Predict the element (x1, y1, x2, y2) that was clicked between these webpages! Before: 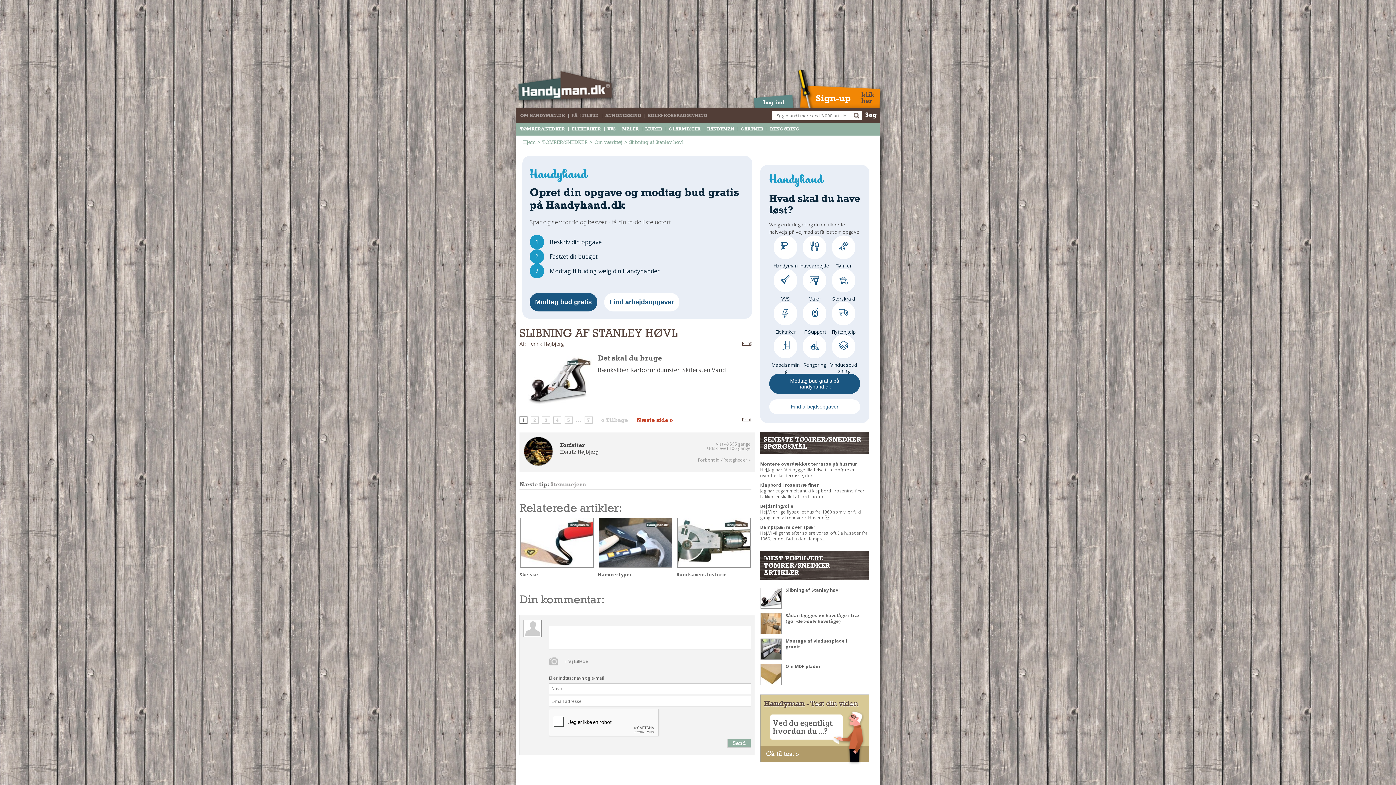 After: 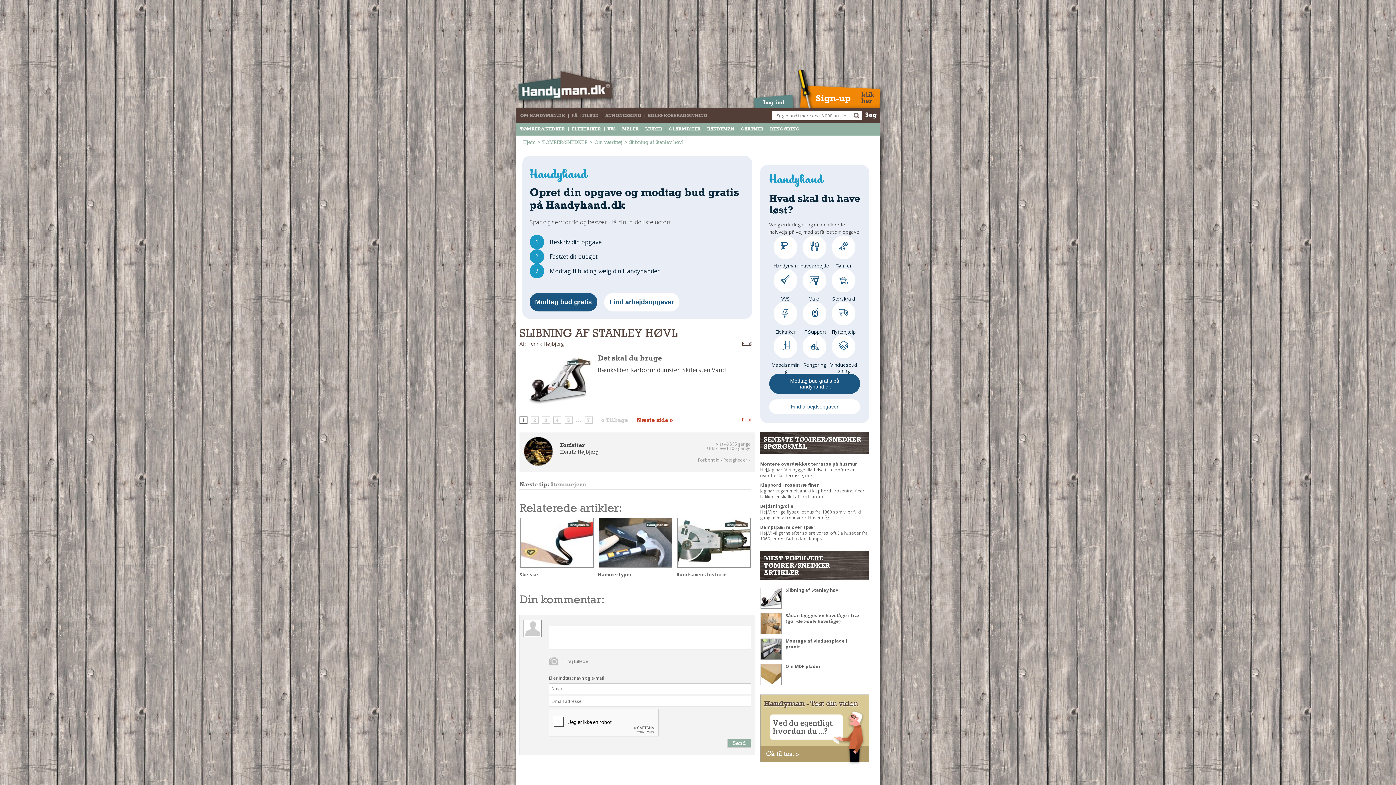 Action: bbox: (742, 415, 755, 423) label: Print